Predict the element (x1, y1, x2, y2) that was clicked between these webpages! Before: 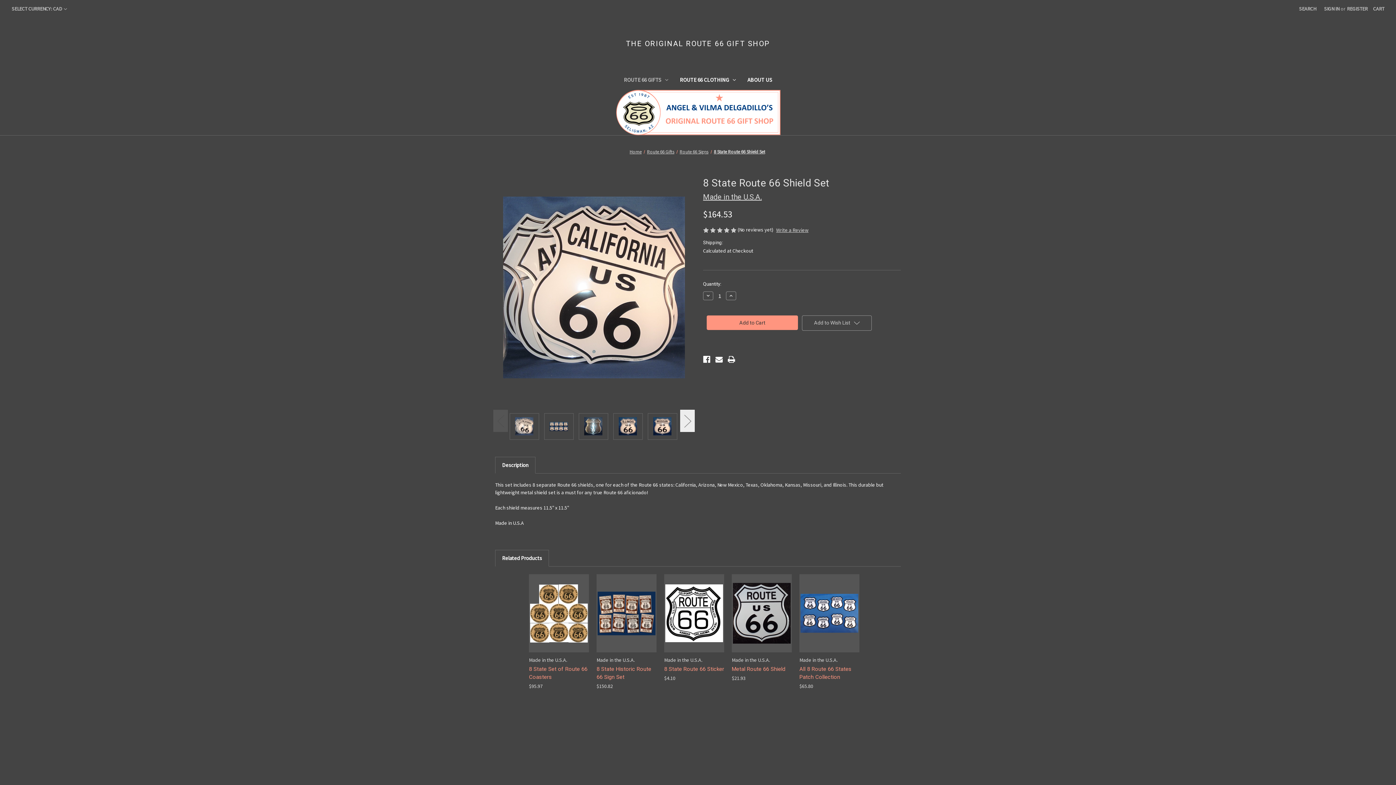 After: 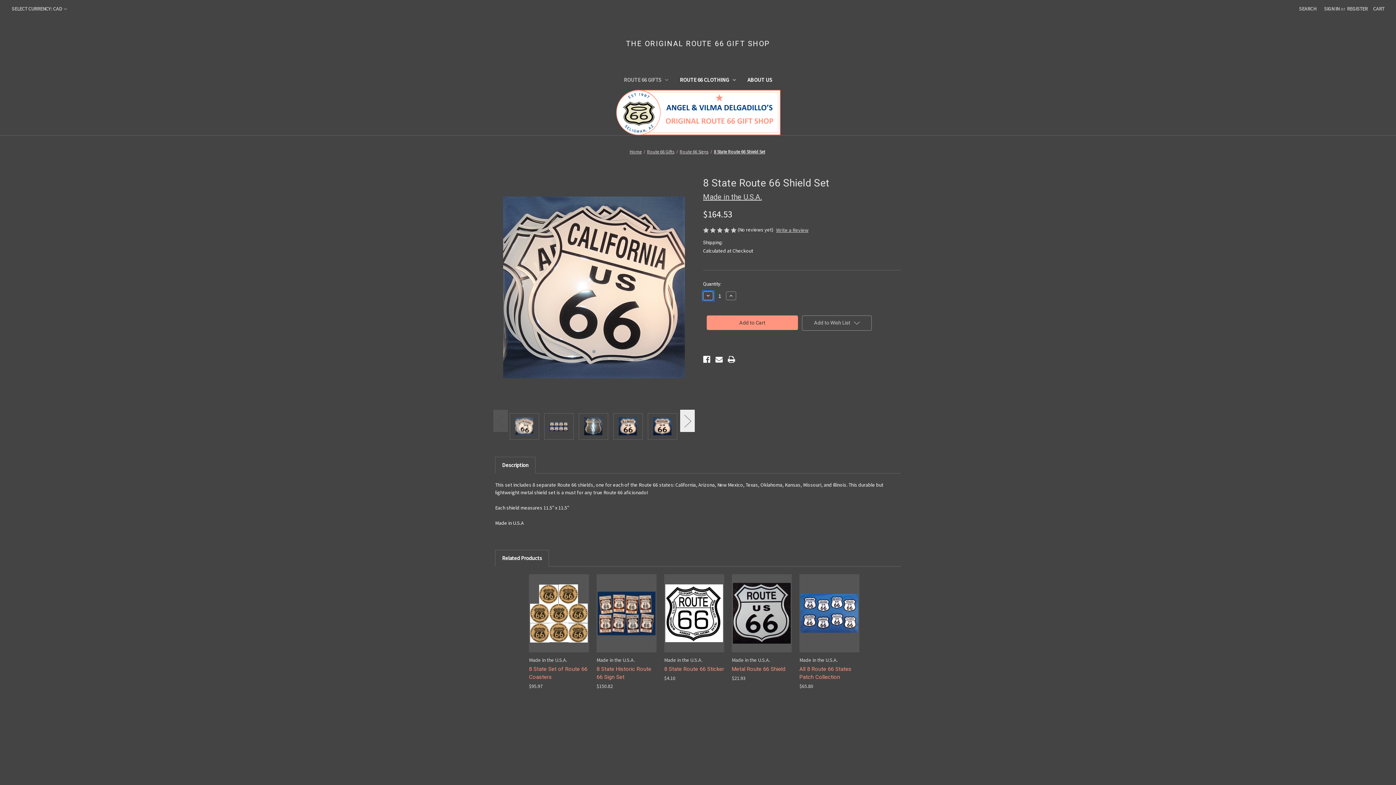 Action: bbox: (703, 291, 713, 300) label: Decrease Quantity of 8 State Route 66 Shield Set